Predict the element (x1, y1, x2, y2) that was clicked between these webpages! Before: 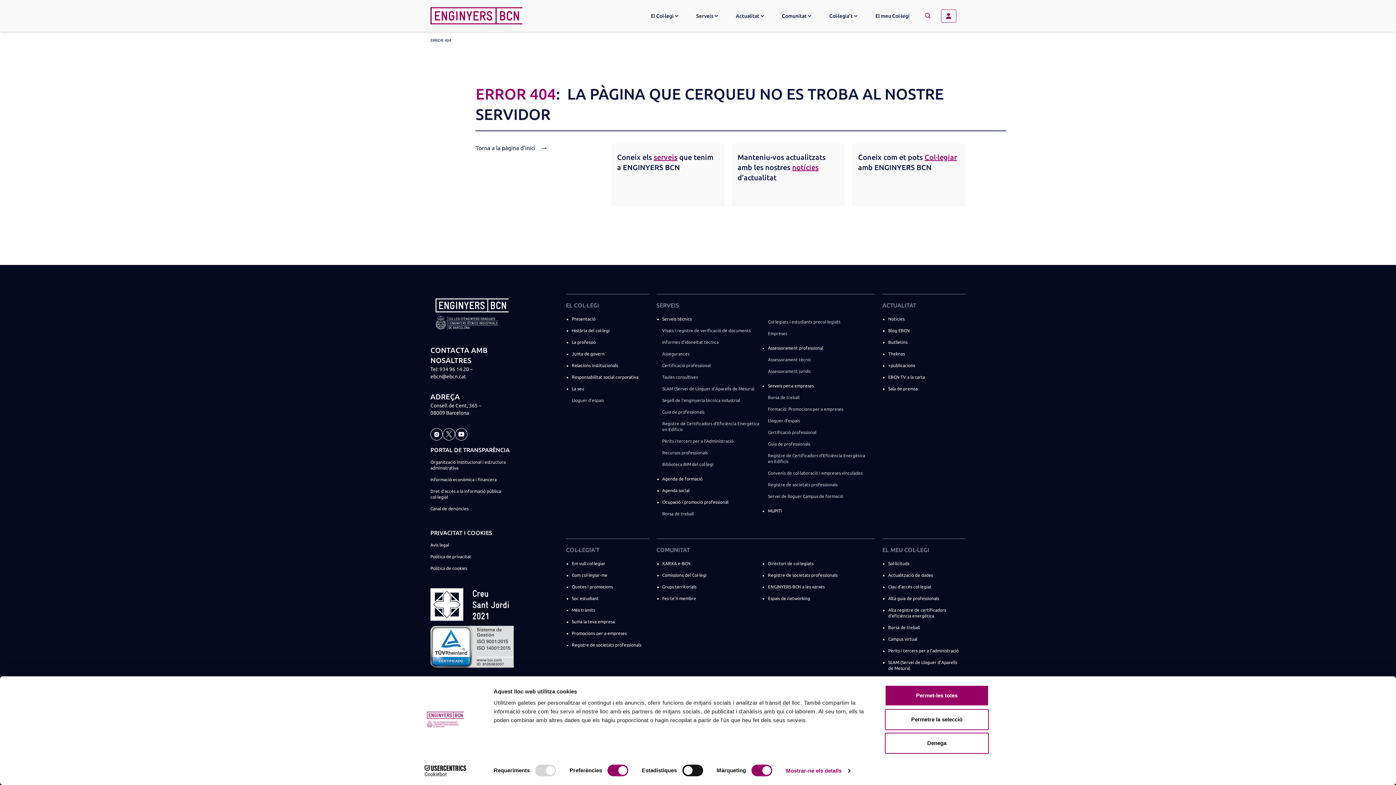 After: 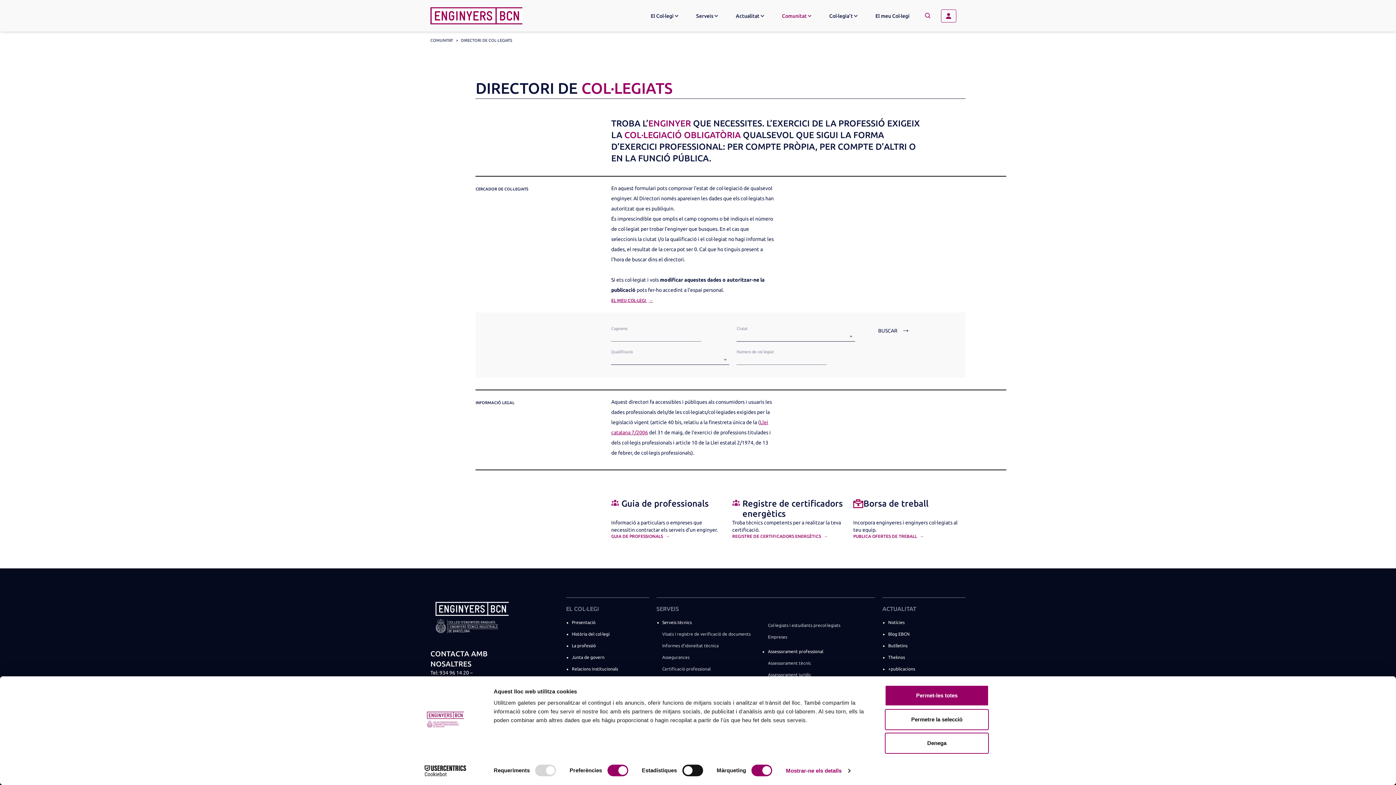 Action: bbox: (768, 572, 869, 584) label: Directori de col·legiats